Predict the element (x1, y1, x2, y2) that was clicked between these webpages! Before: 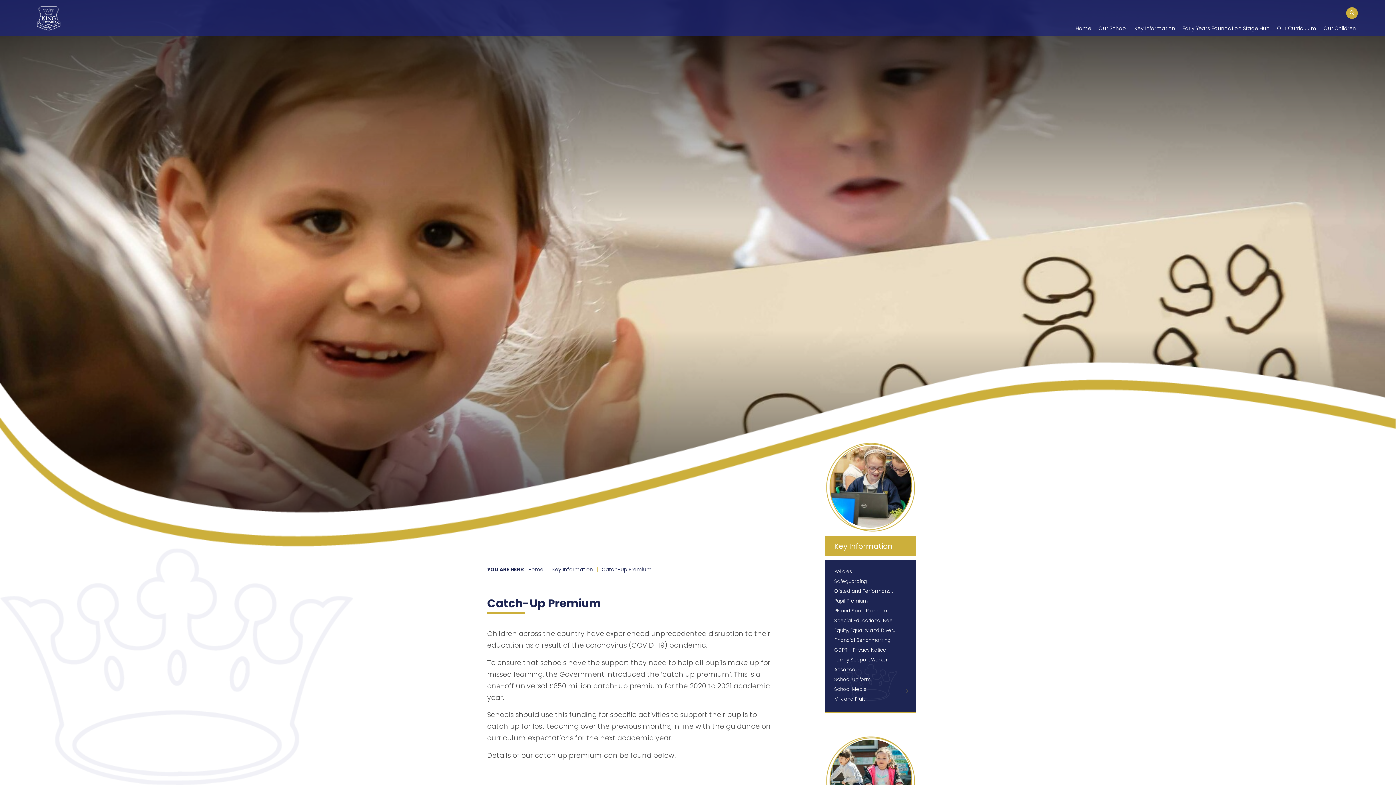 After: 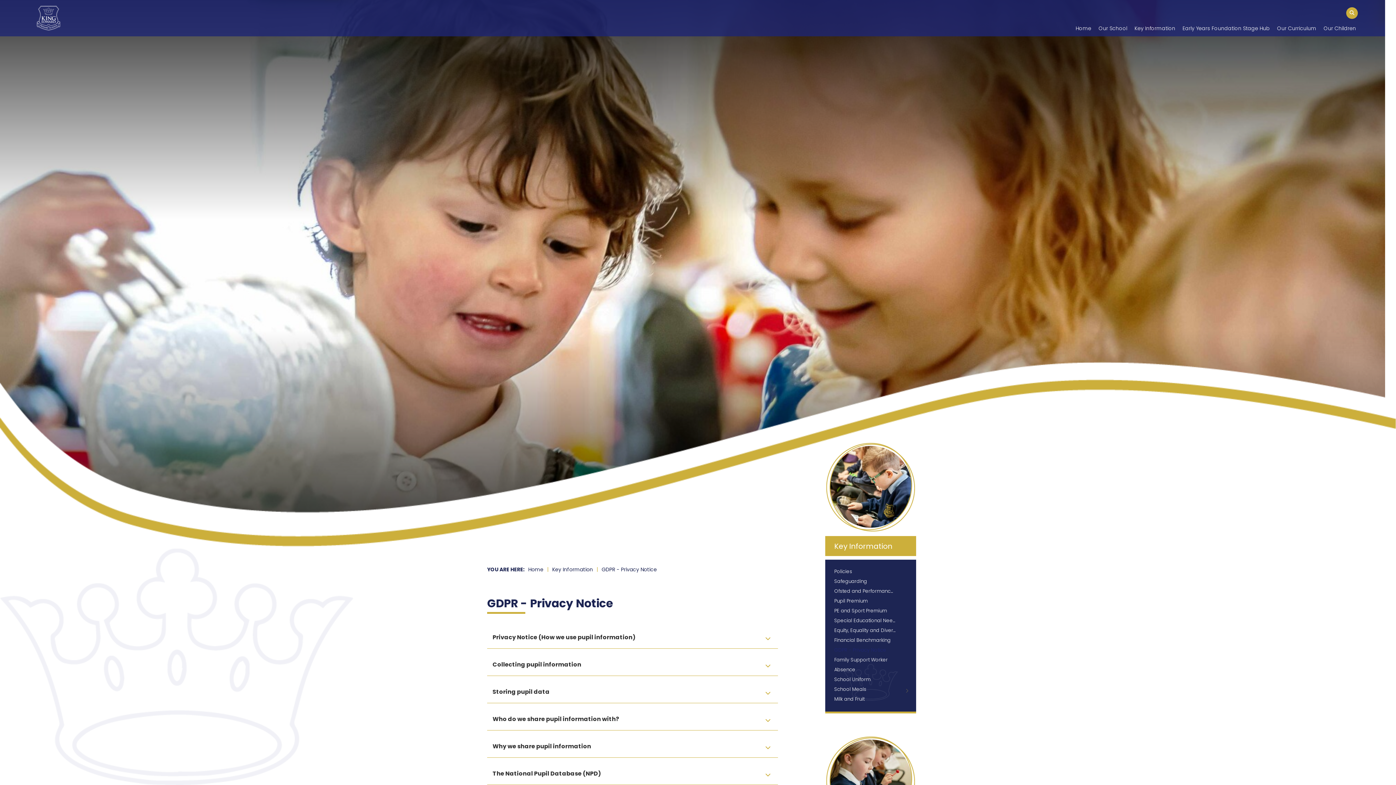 Action: bbox: (829, 645, 912, 655) label: GDPR - Privacy Notice